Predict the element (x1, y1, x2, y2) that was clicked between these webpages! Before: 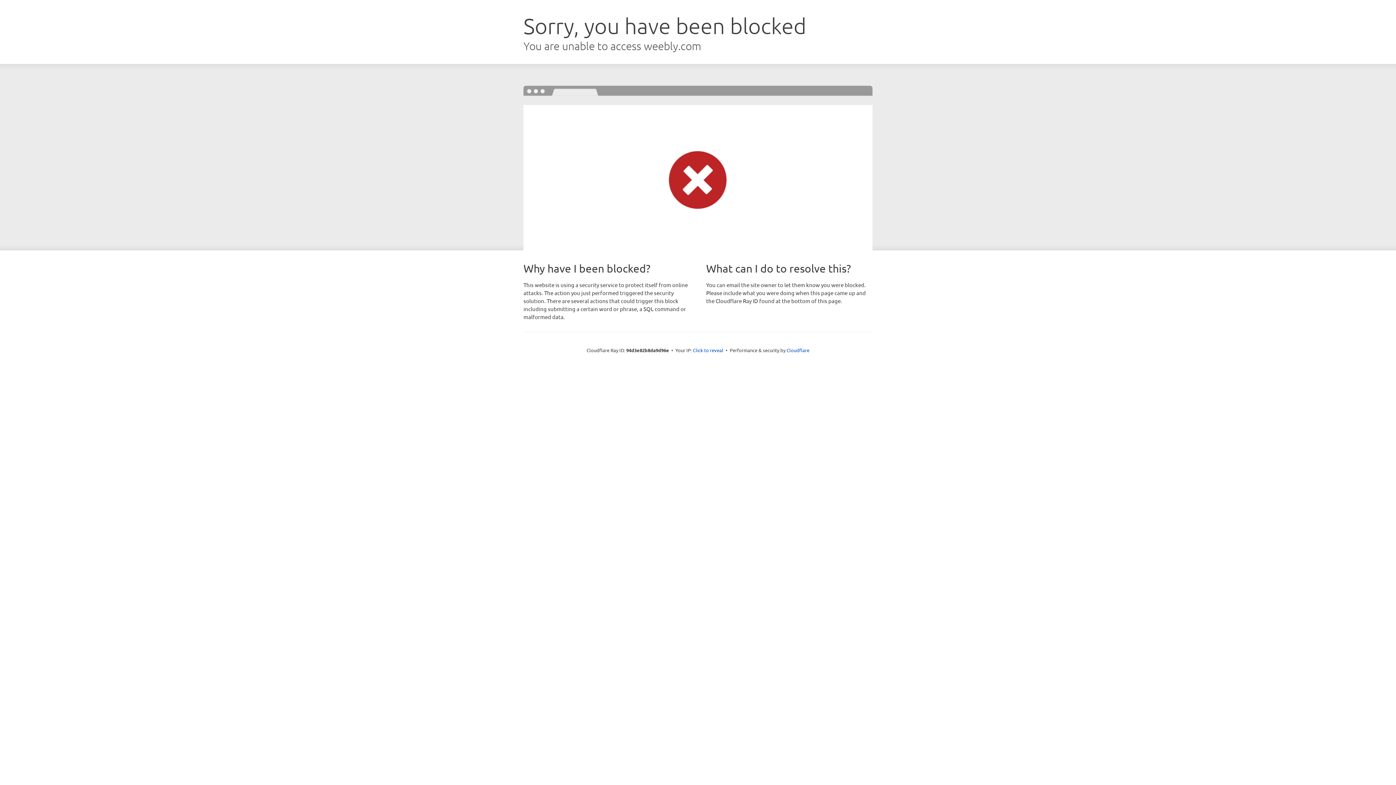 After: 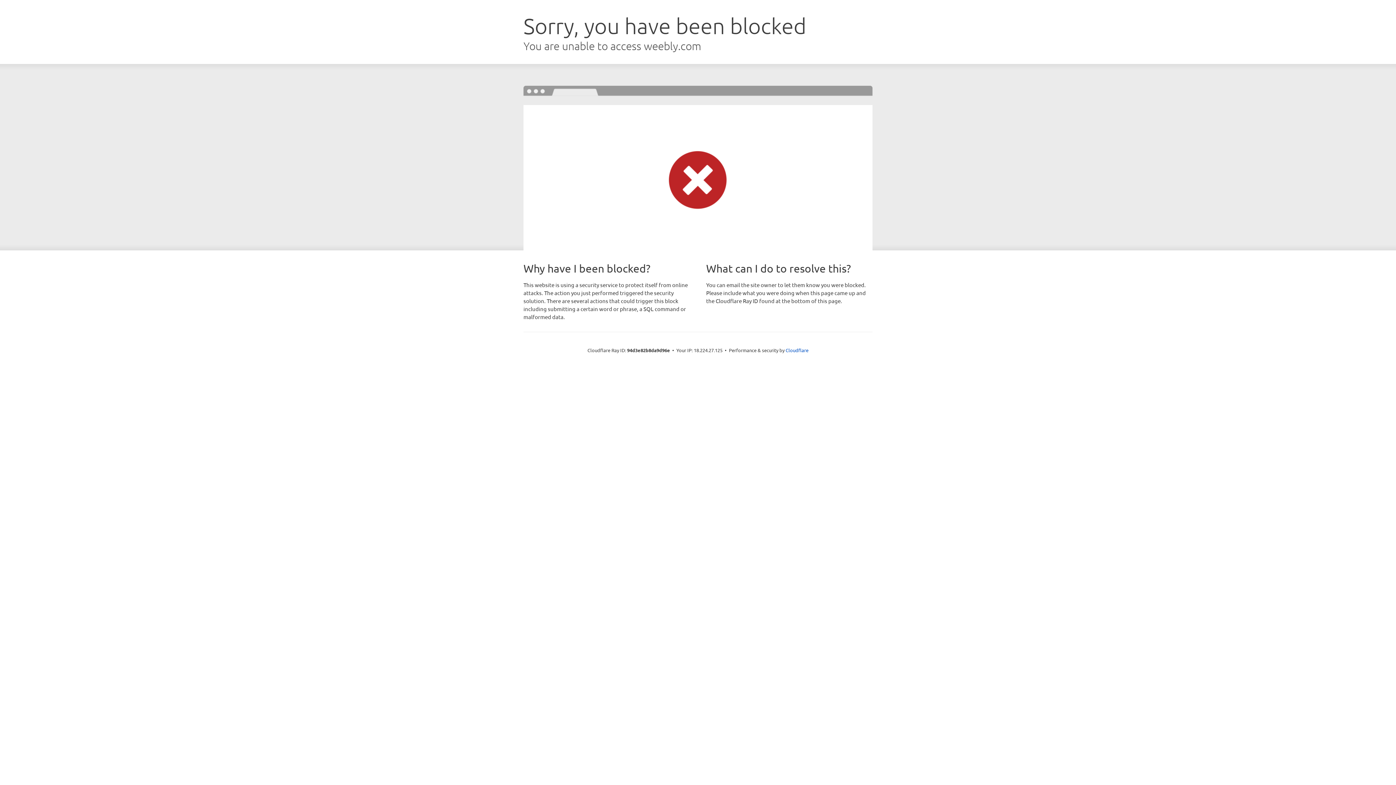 Action: bbox: (693, 346, 723, 353) label: Click to reveal